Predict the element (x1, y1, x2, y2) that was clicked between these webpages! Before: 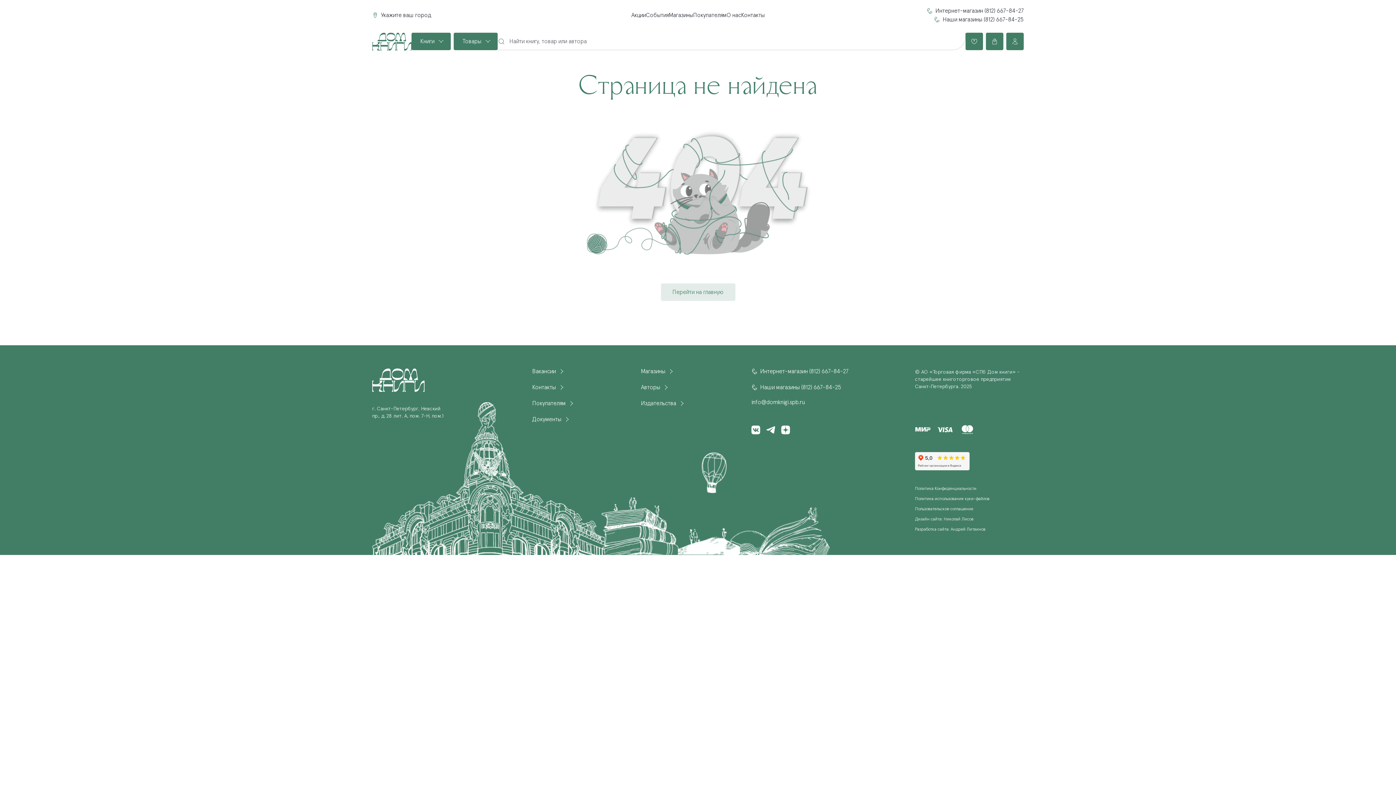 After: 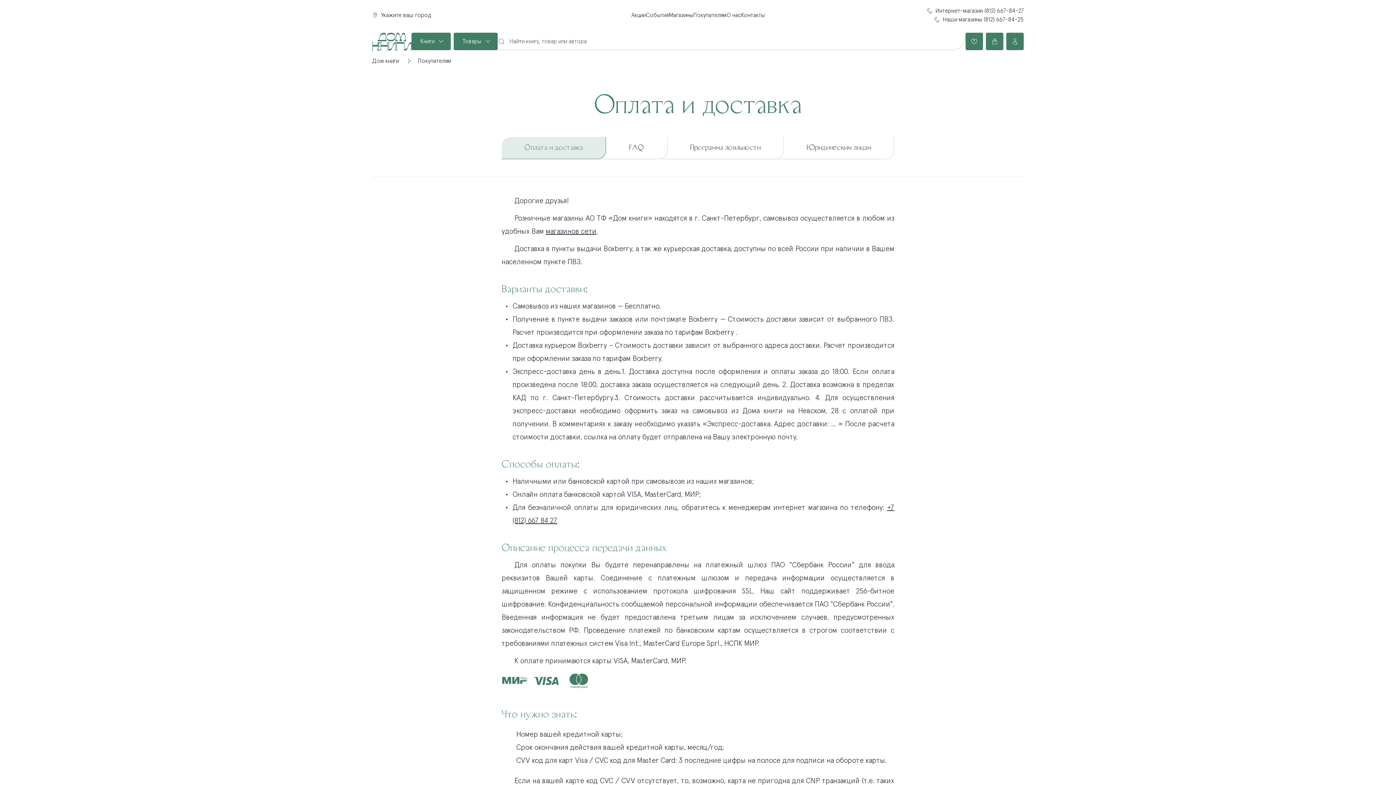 Action: label: Покупателям bbox: (532, 400, 574, 406)